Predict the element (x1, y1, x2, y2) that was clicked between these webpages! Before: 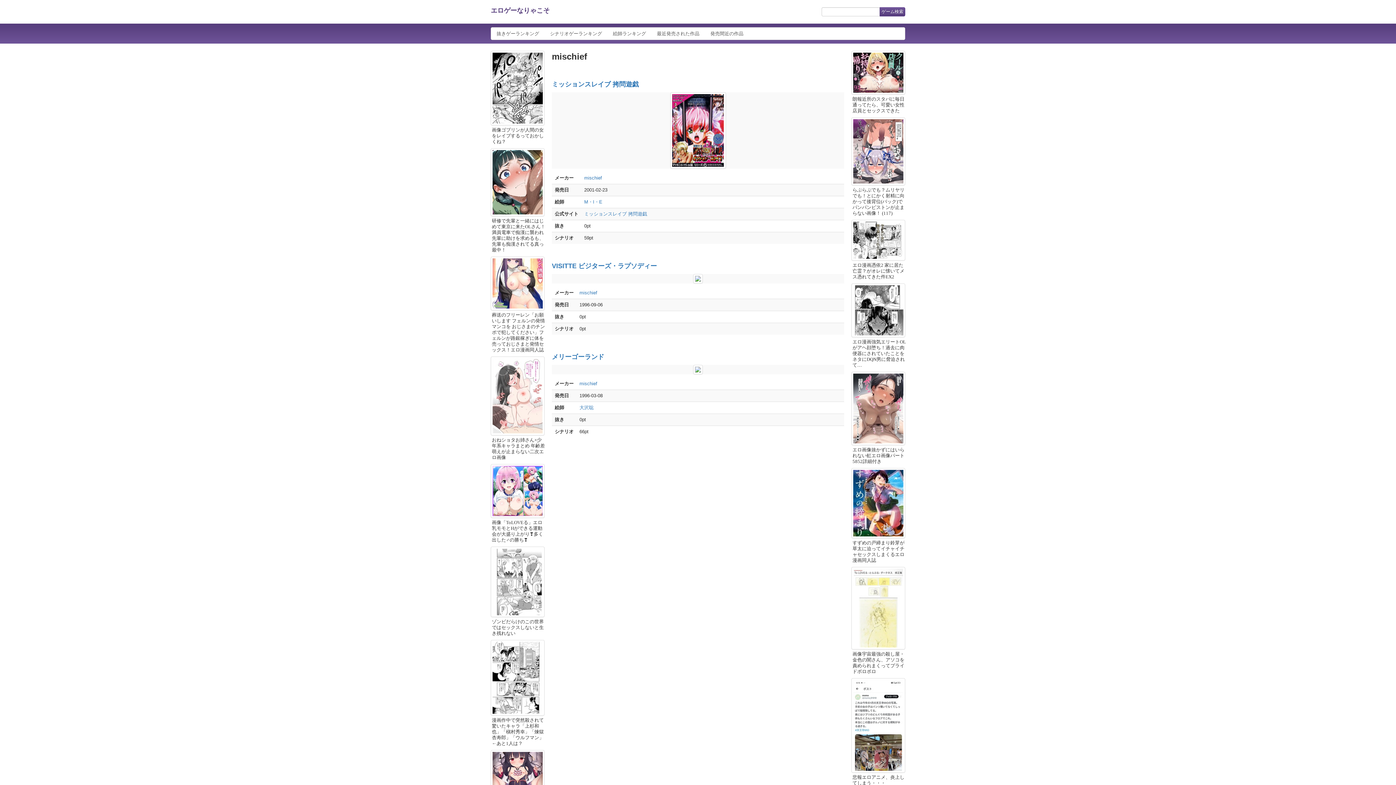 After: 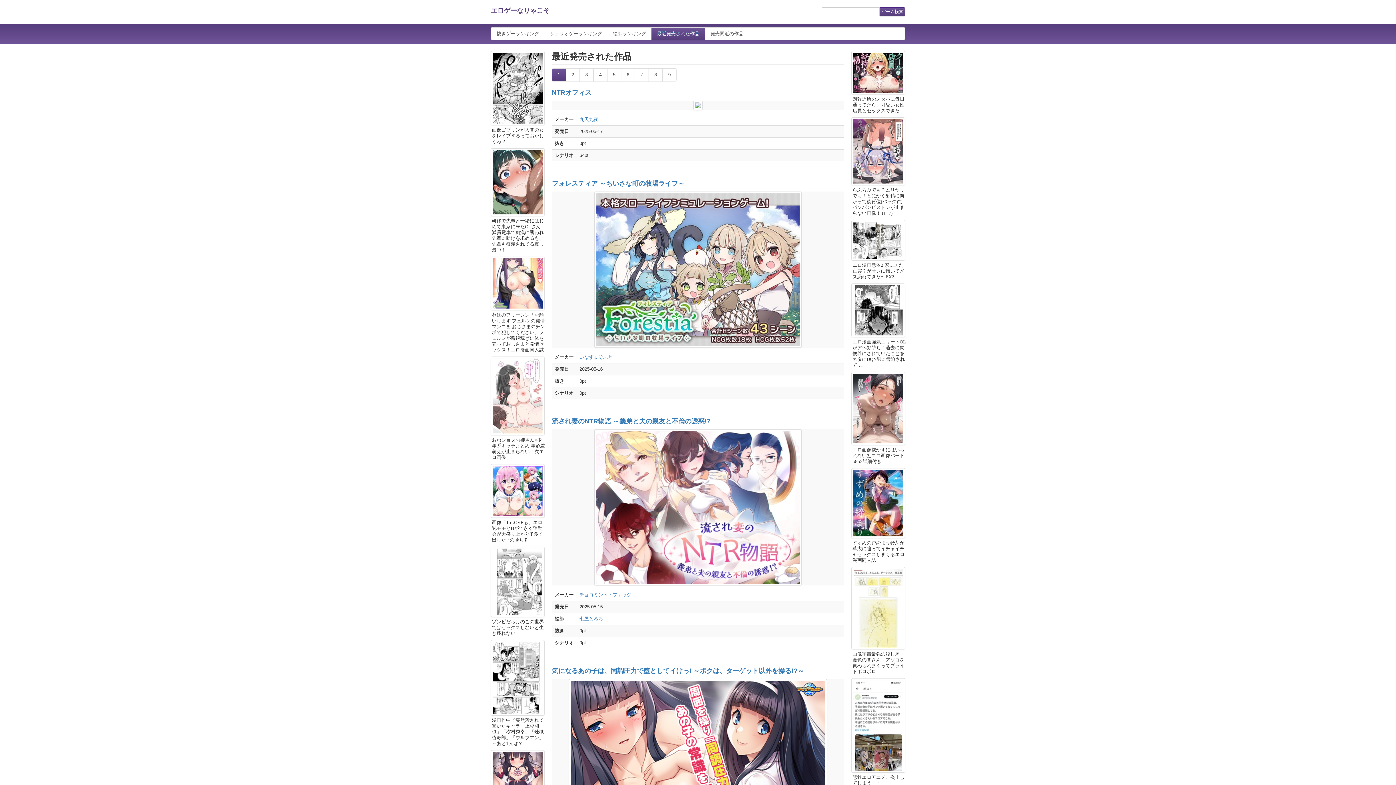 Action: bbox: (651, 27, 705, 39) label: 最近発売された作品